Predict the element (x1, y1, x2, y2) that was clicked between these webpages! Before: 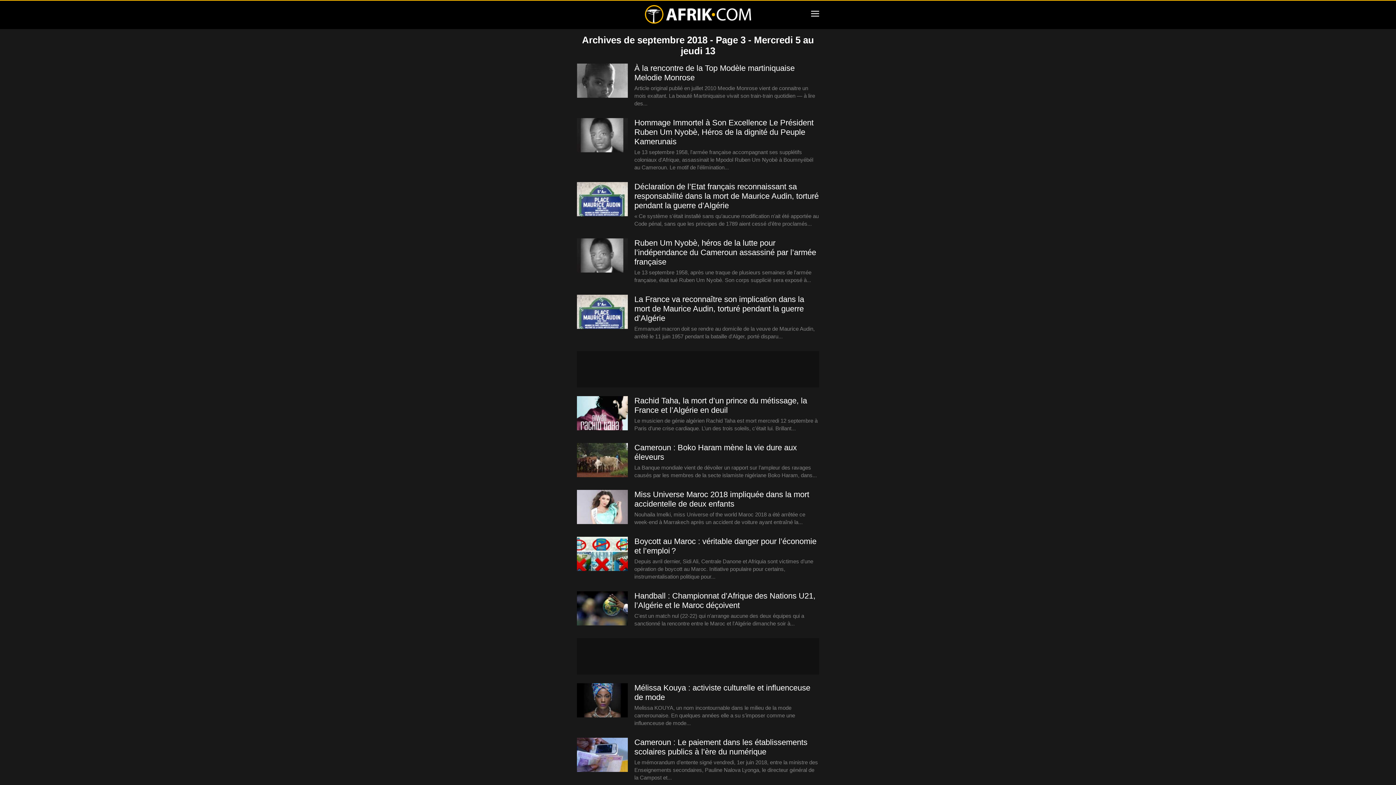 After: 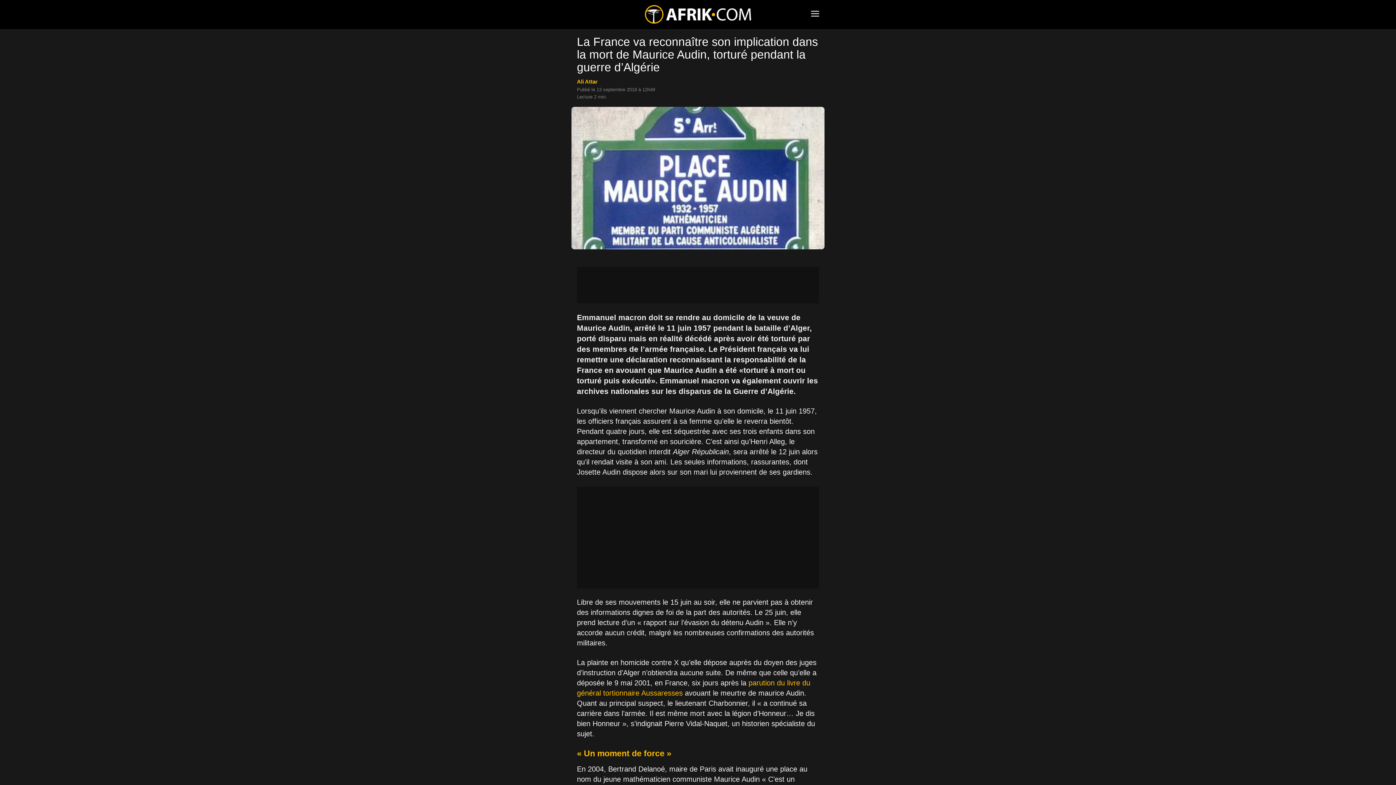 Action: bbox: (577, 294, 628, 329)